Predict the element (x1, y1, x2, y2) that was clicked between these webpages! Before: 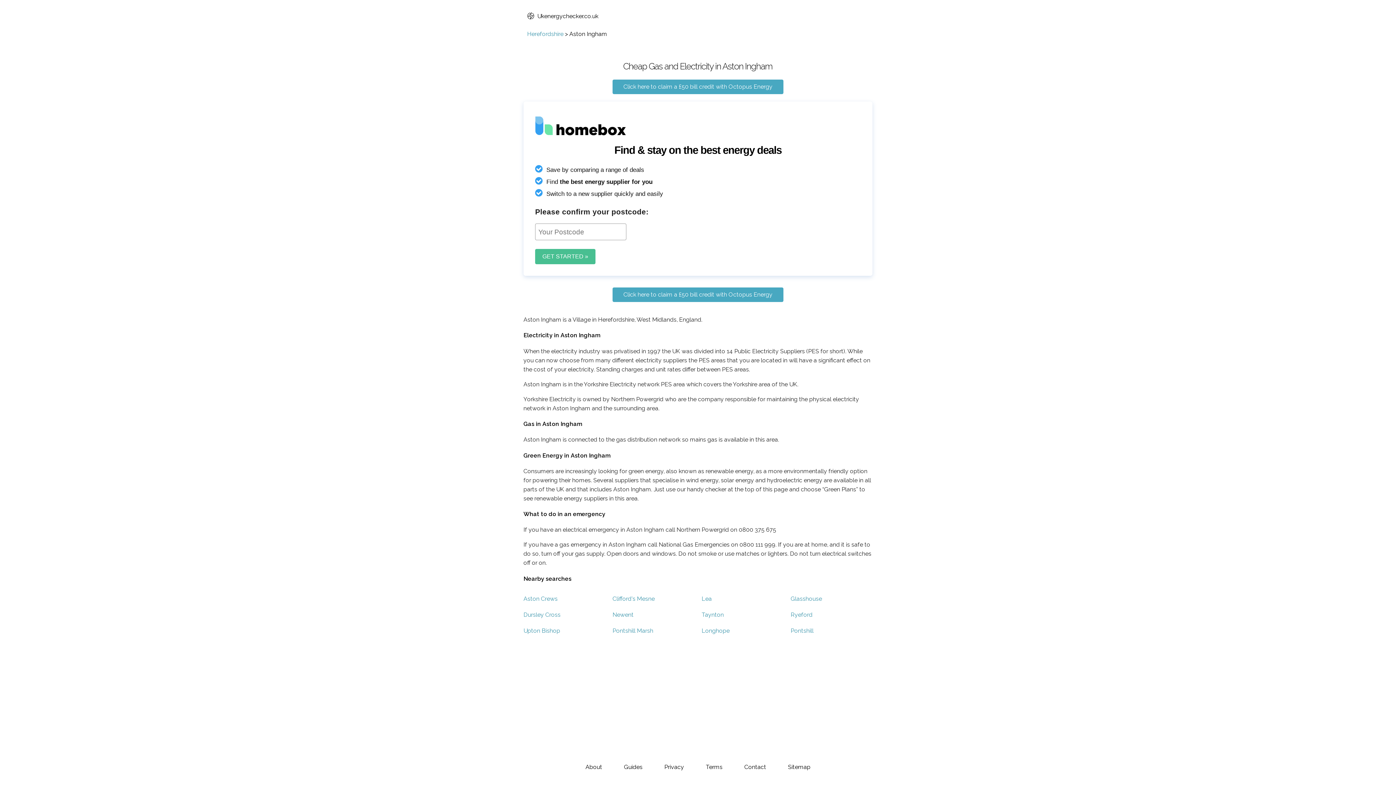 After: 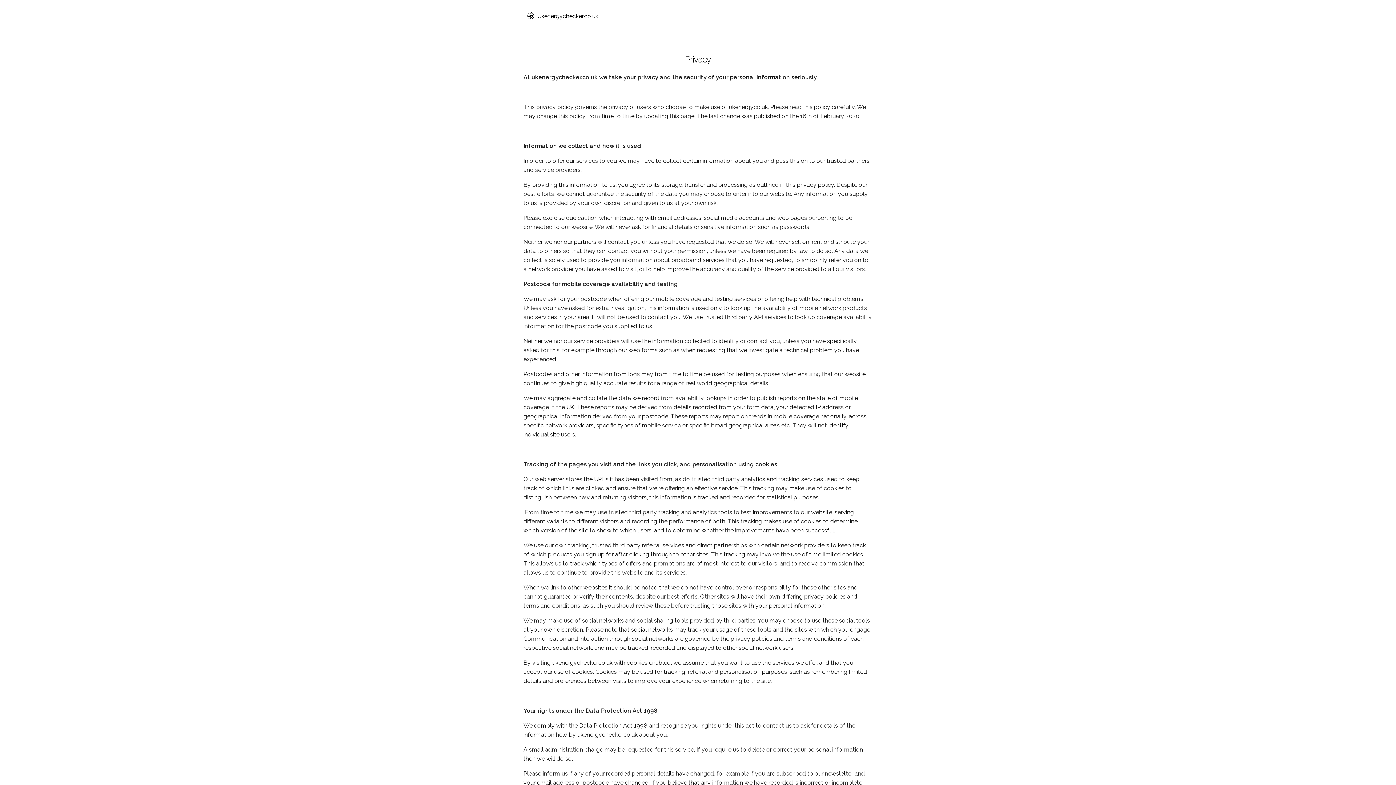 Action: bbox: (664, 764, 684, 770) label: Privacy